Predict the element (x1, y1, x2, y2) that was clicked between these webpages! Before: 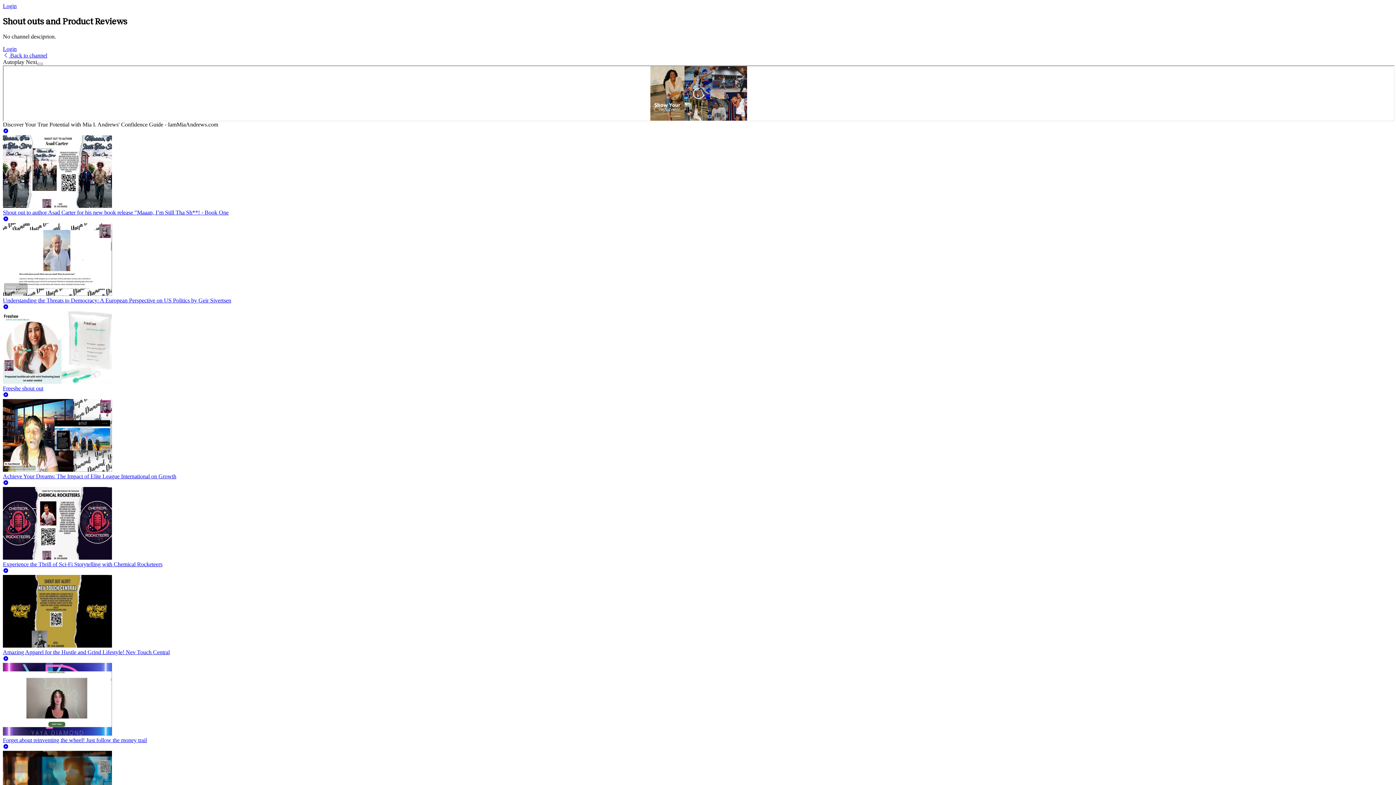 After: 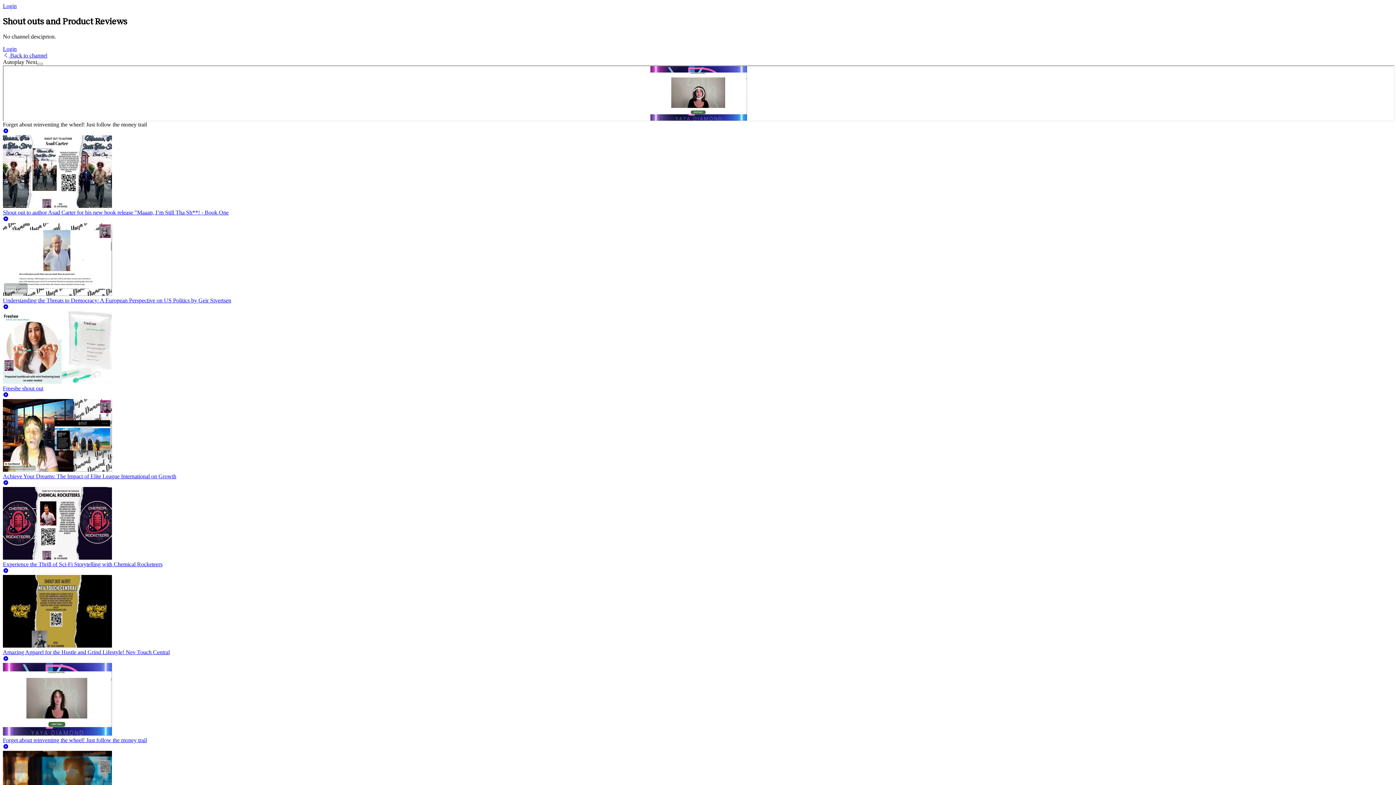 Action: label: Forget about reinventing the wheel! Just follow the money trail bbox: (2, 655, 1393, 743)